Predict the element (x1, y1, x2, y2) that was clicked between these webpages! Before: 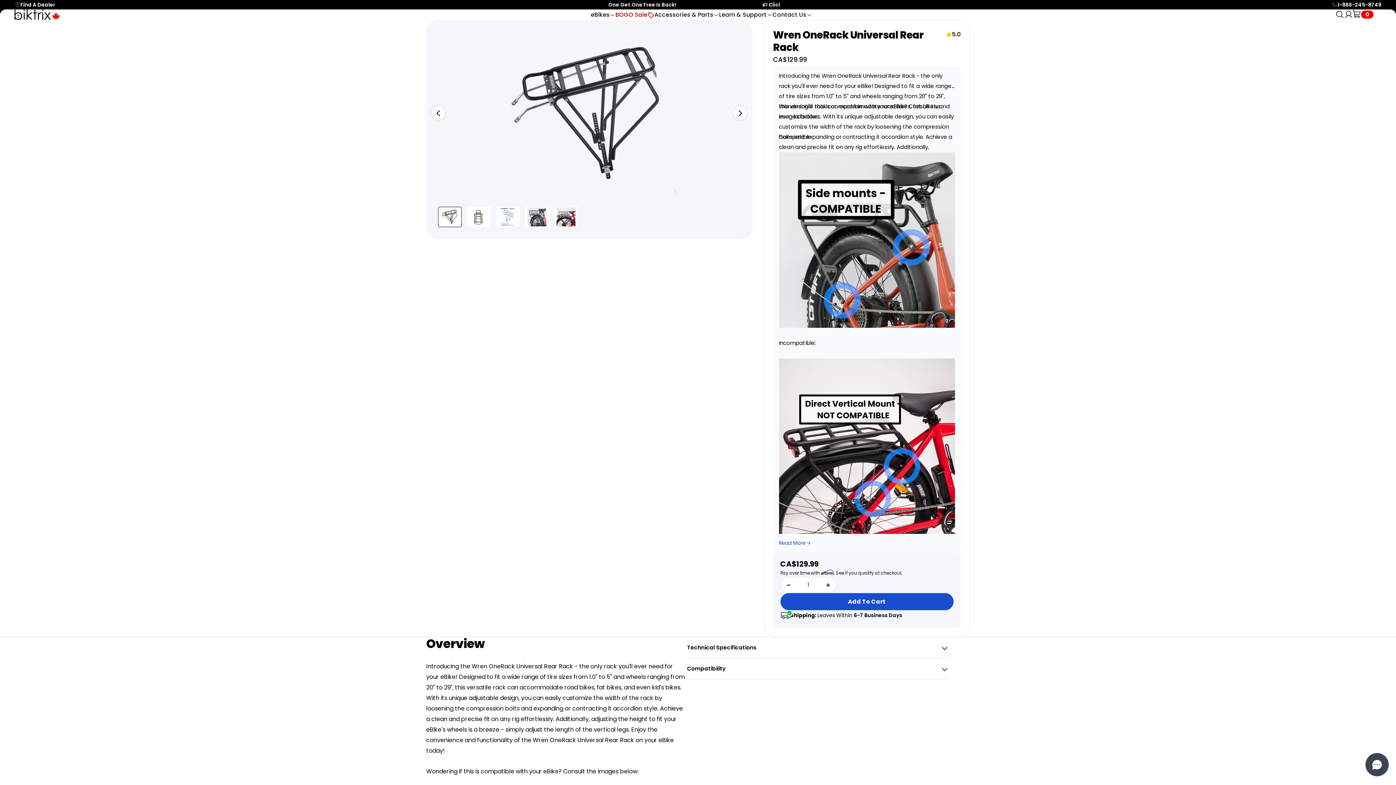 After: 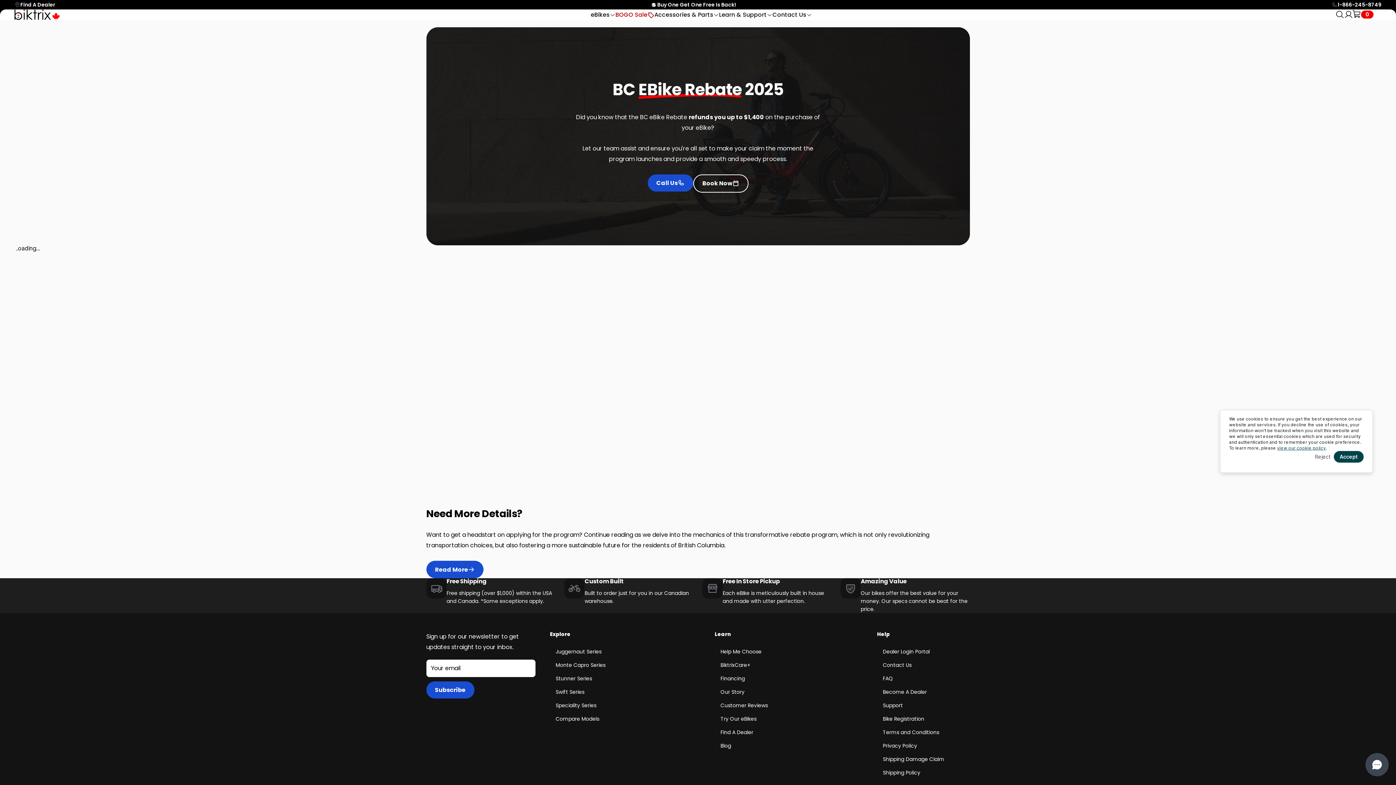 Action: label: 🏷️ Click Here for BC eBike Rebate! bbox: (649, 0, 737, 9)